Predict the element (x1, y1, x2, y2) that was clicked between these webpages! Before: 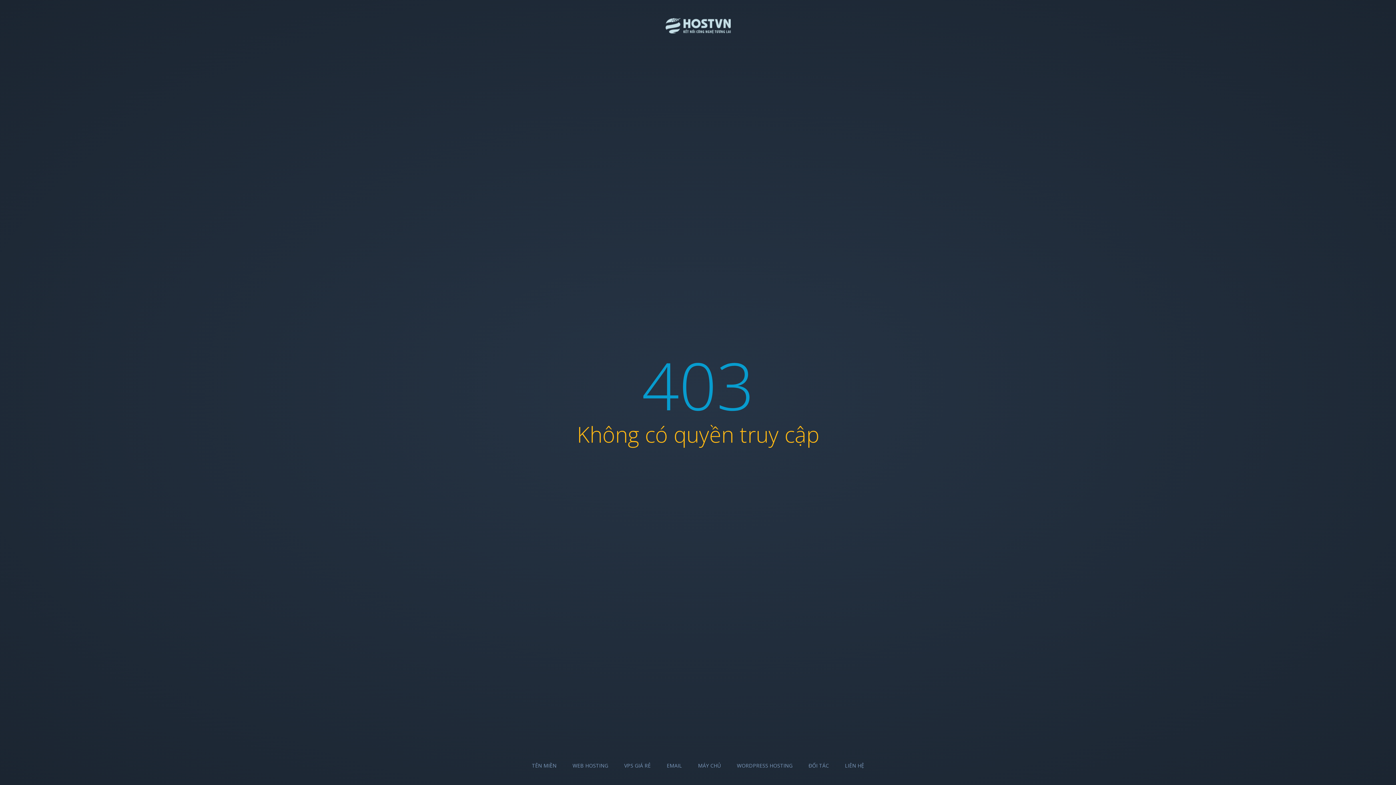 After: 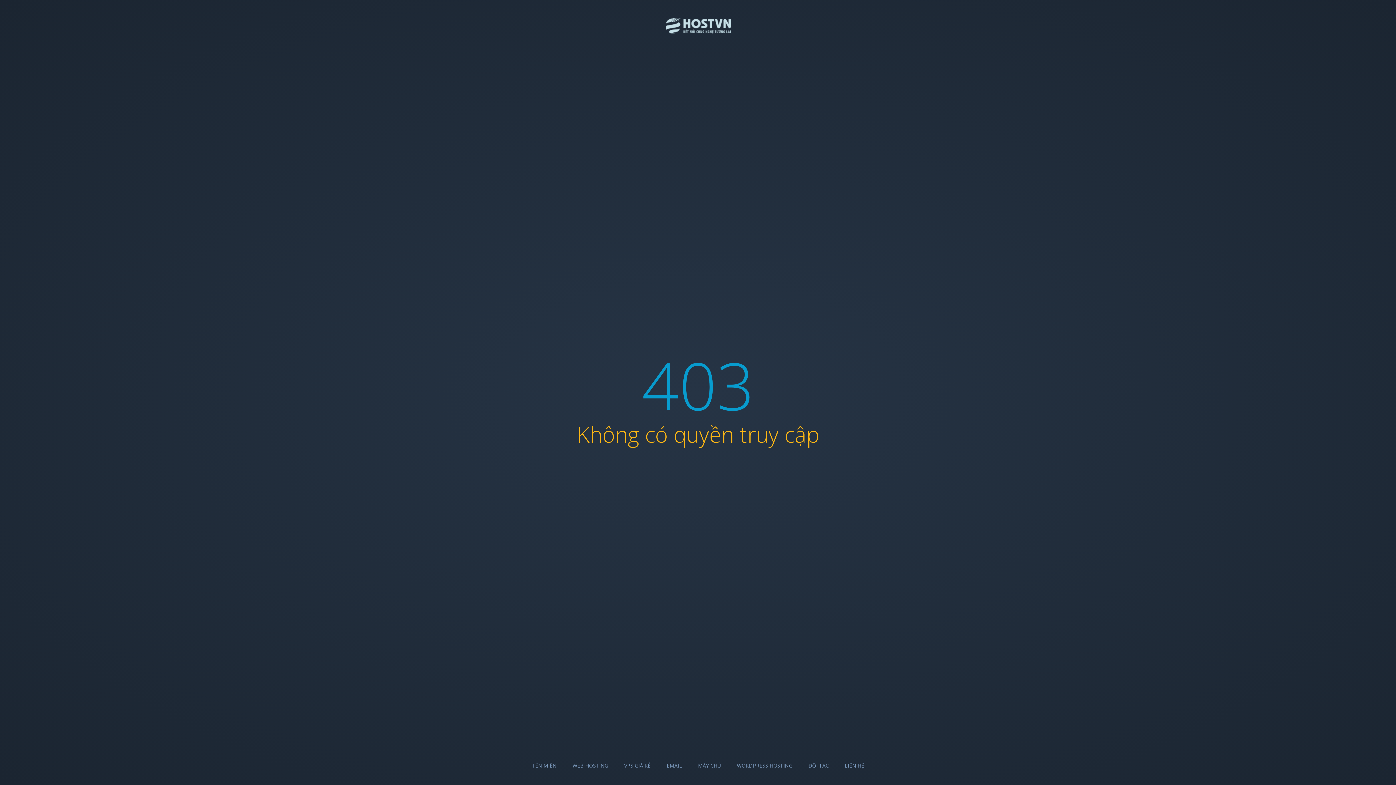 Action: bbox: (624, 762, 650, 769) label: VPS GIÁ RẺ